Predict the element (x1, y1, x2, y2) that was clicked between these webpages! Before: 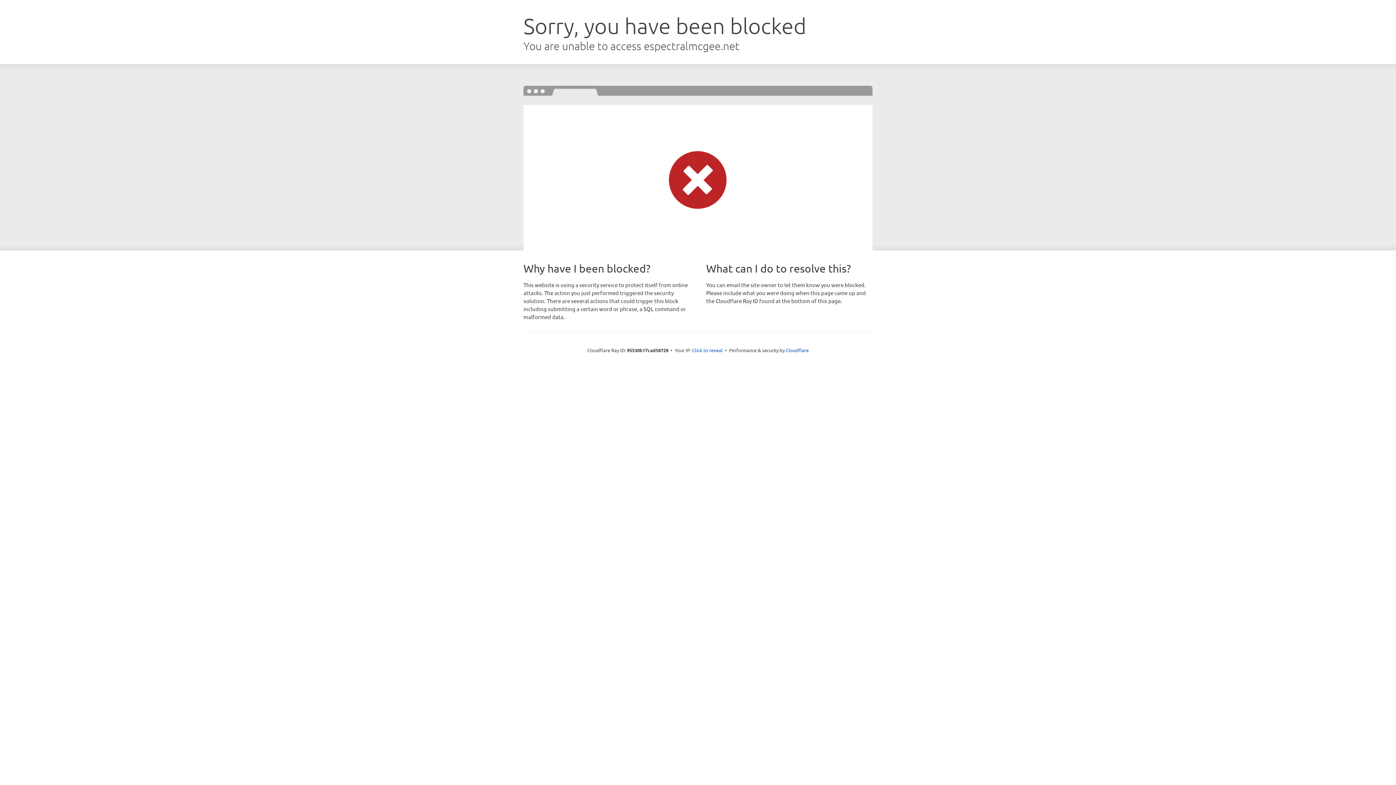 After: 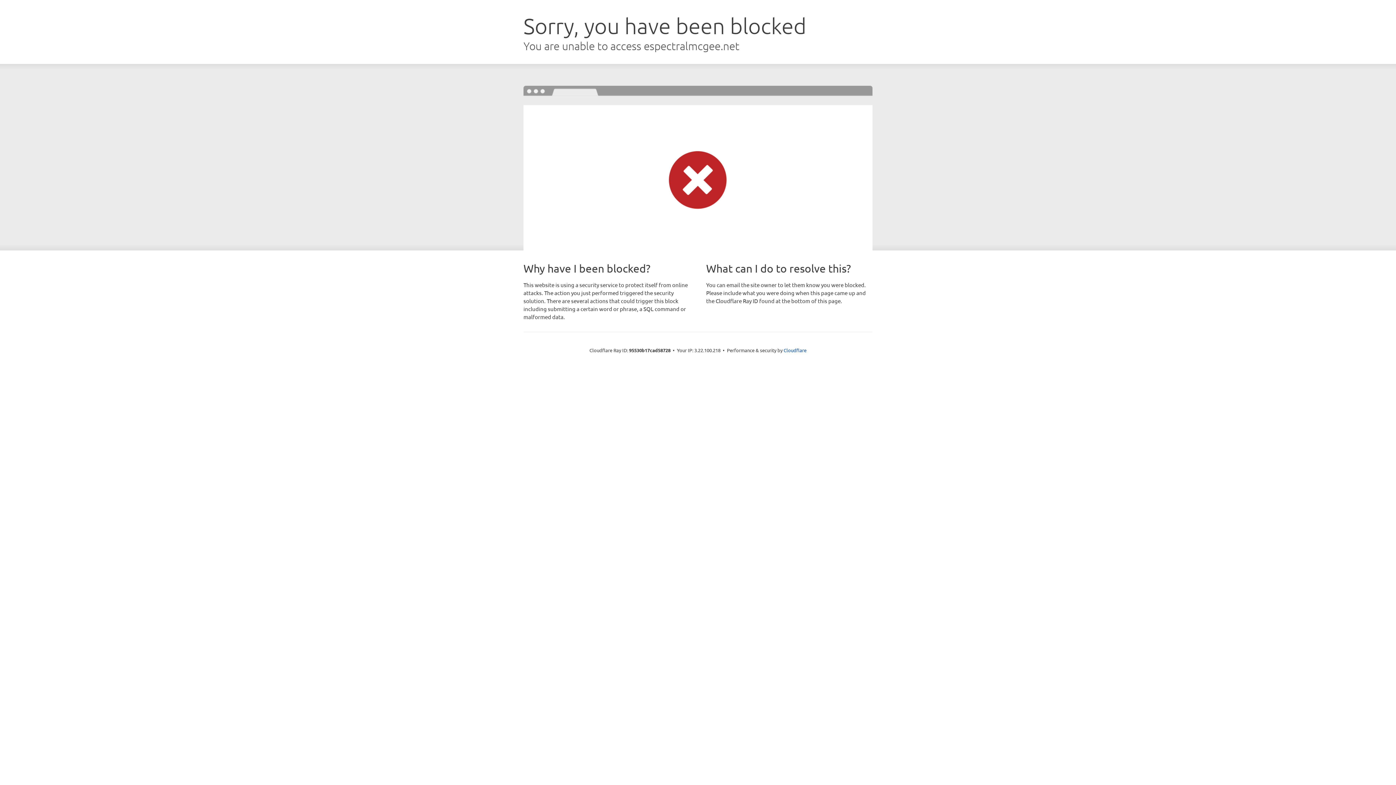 Action: label: Click to reveal bbox: (692, 346, 722, 353)